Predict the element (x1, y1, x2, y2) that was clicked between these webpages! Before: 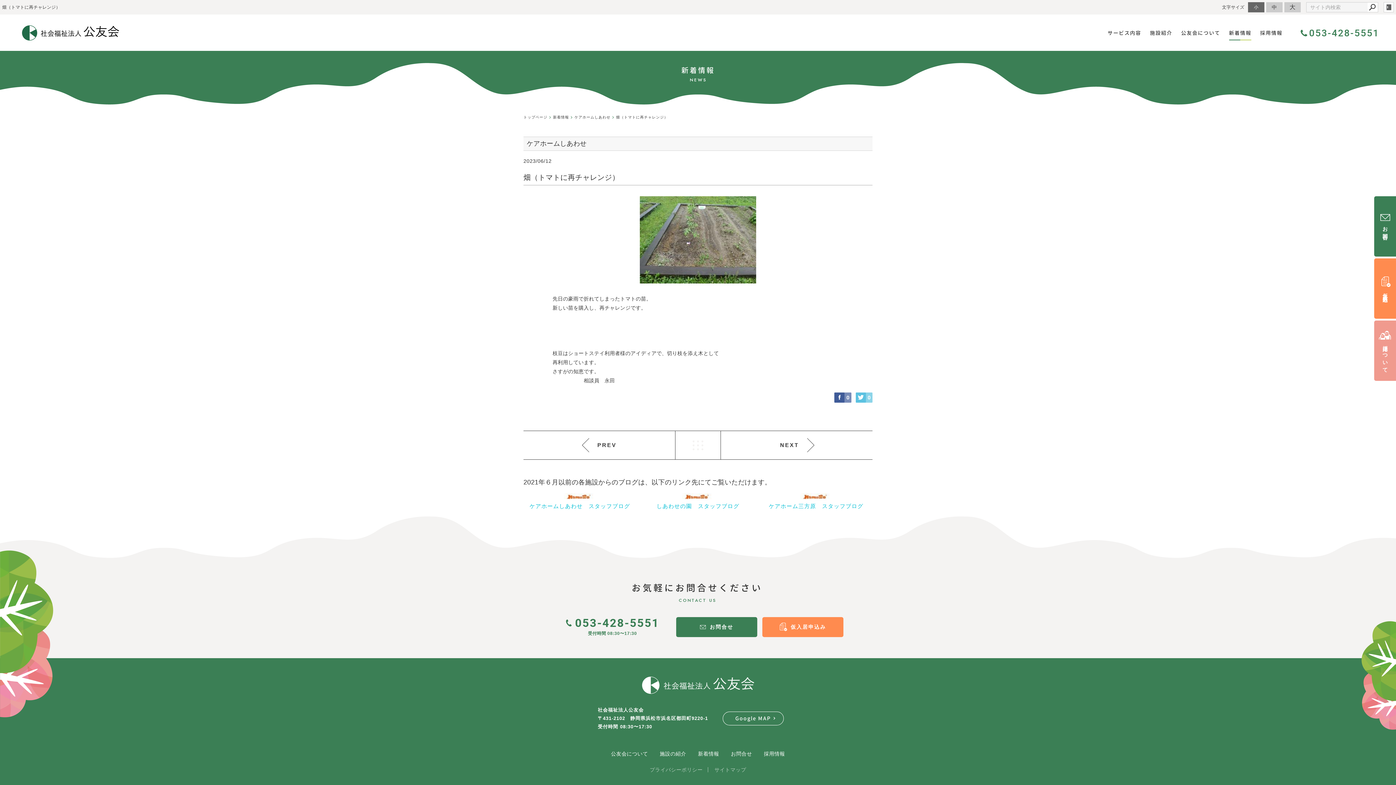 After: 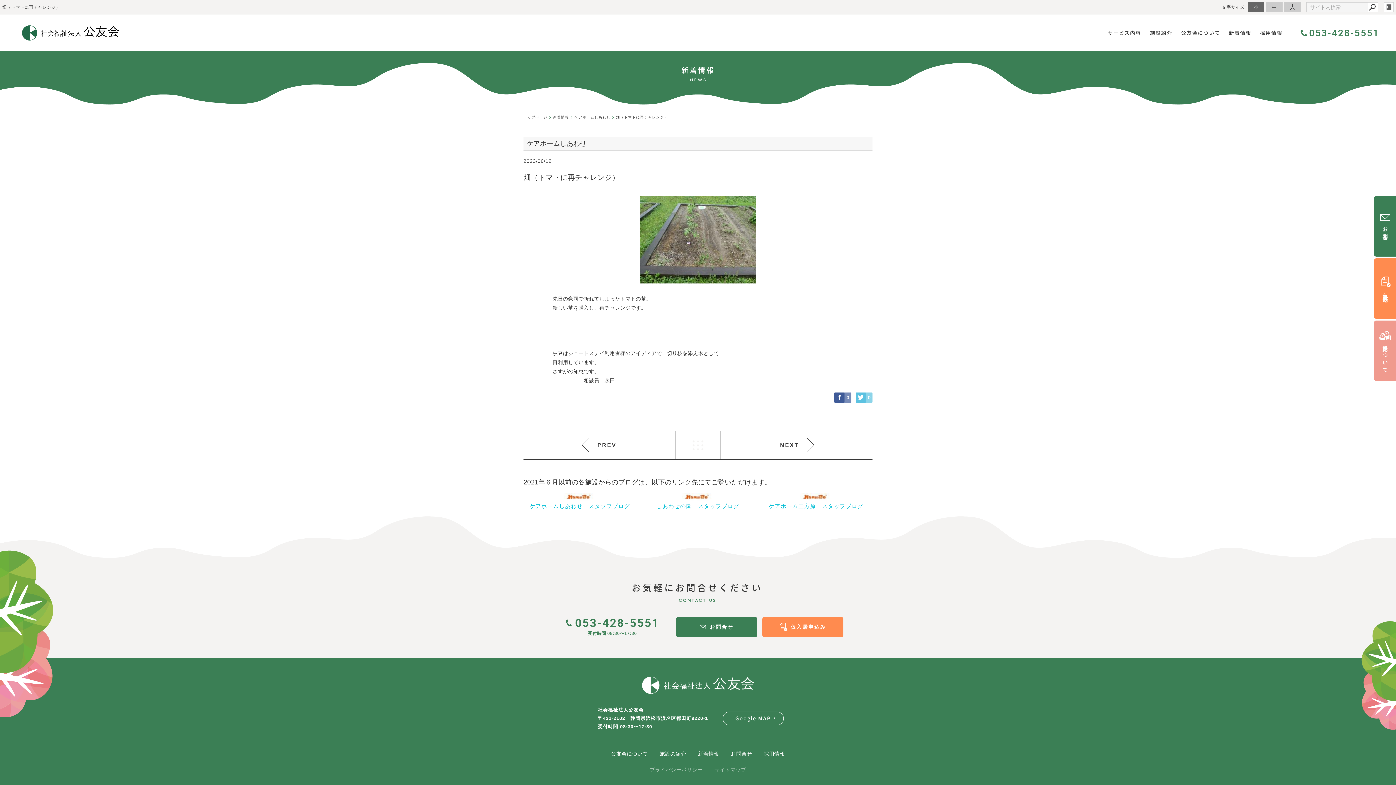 Action: bbox: (641, 494, 754, 499)